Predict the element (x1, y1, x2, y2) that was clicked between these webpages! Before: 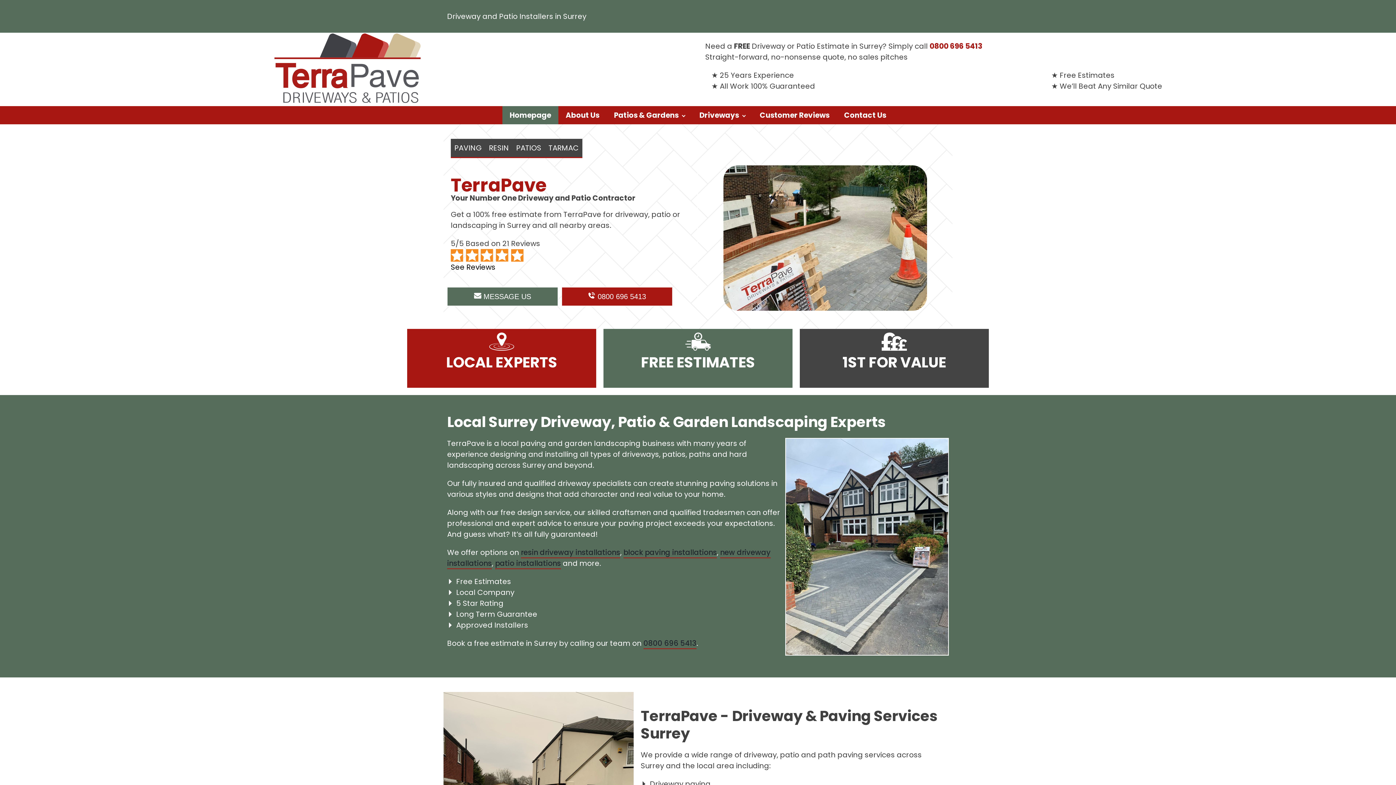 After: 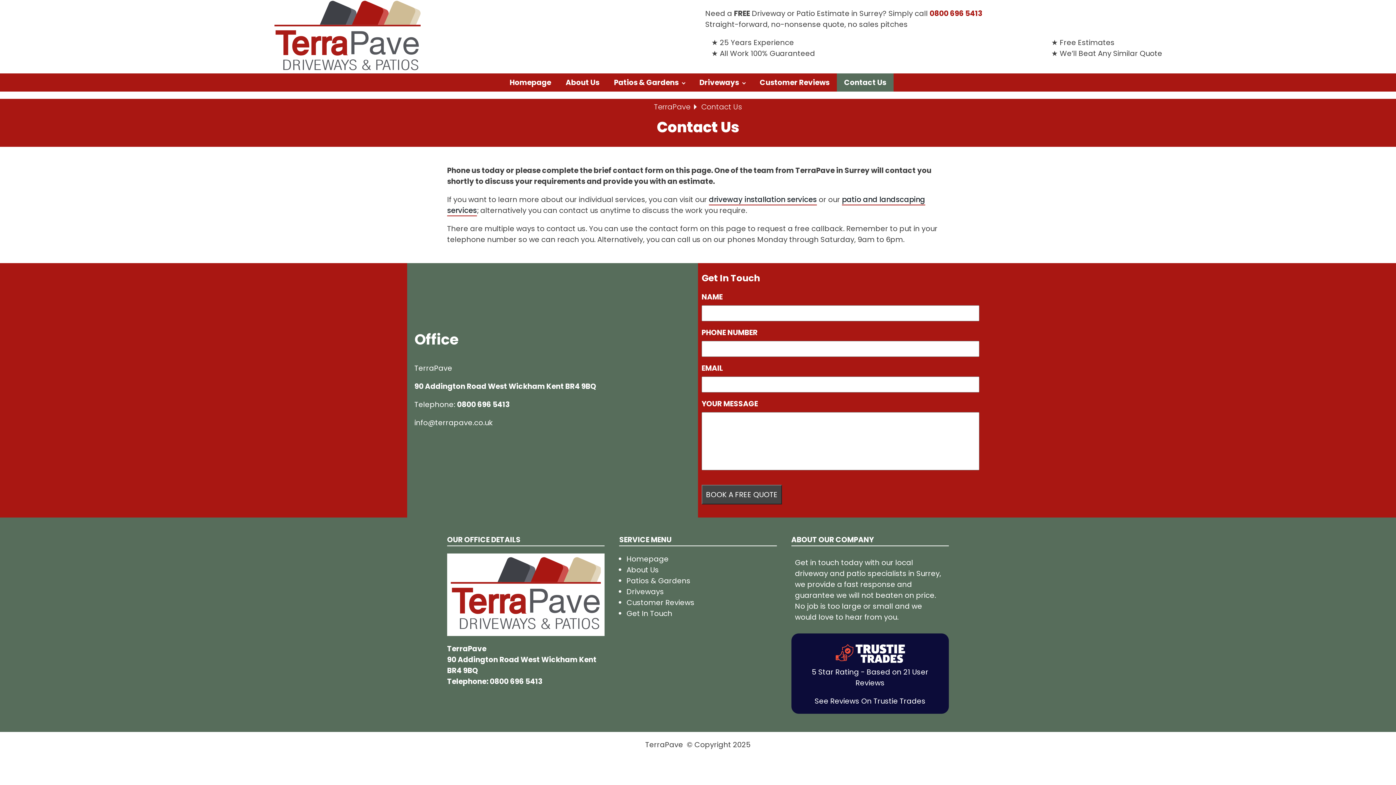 Action: bbox: (474, 292, 531, 300) label:  MESSAGE US